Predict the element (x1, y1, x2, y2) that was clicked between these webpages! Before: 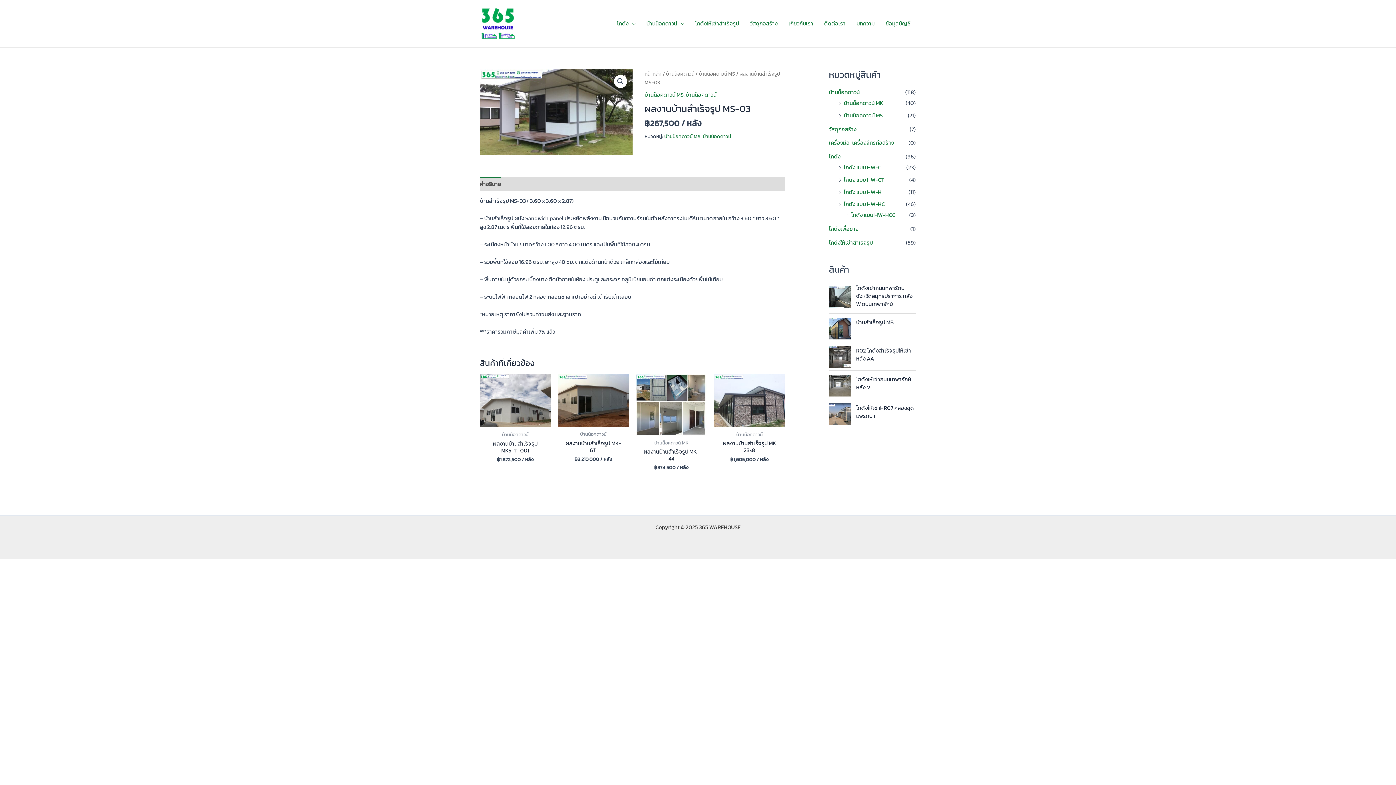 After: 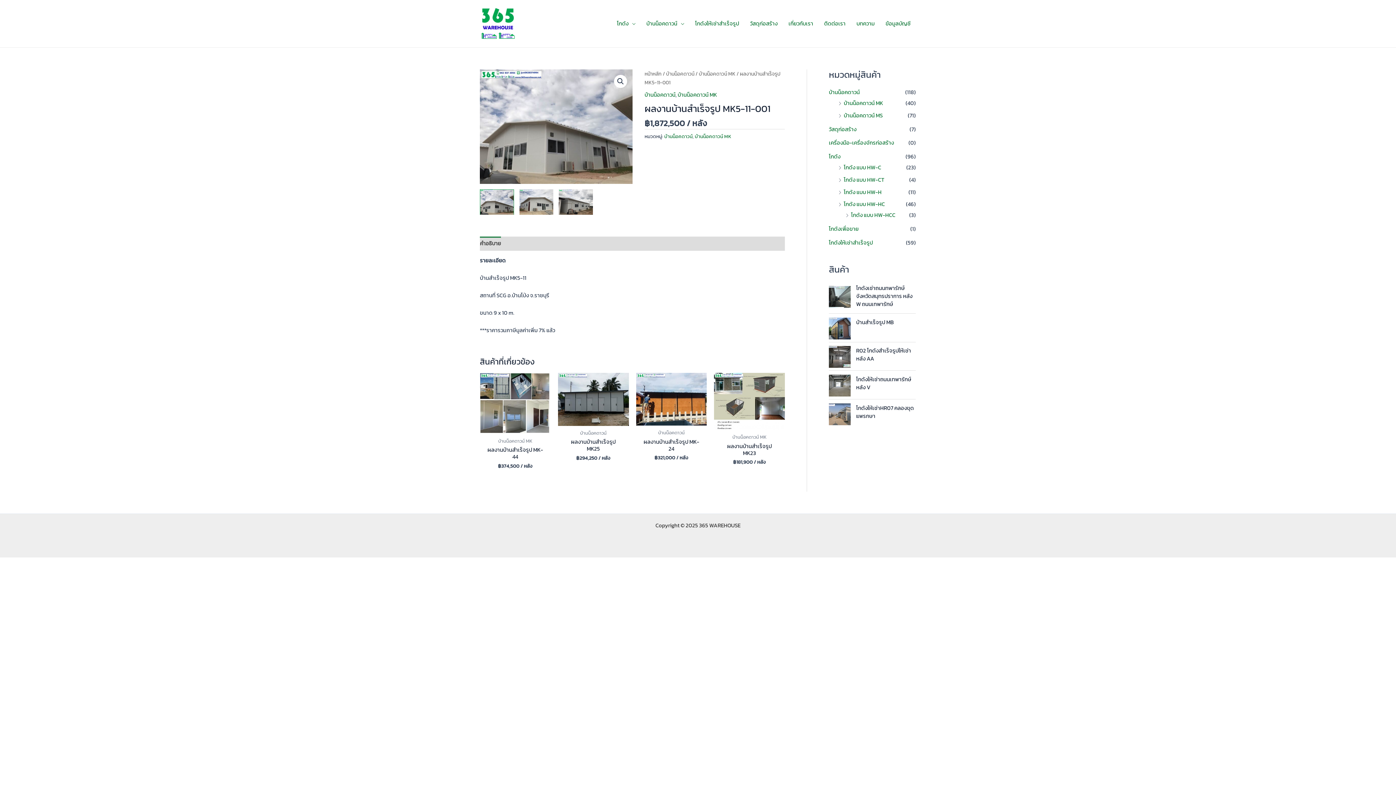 Action: label: ผลงานบ้านสำเร็จรูป MK5-11-001 bbox: (486, 440, 544, 456)